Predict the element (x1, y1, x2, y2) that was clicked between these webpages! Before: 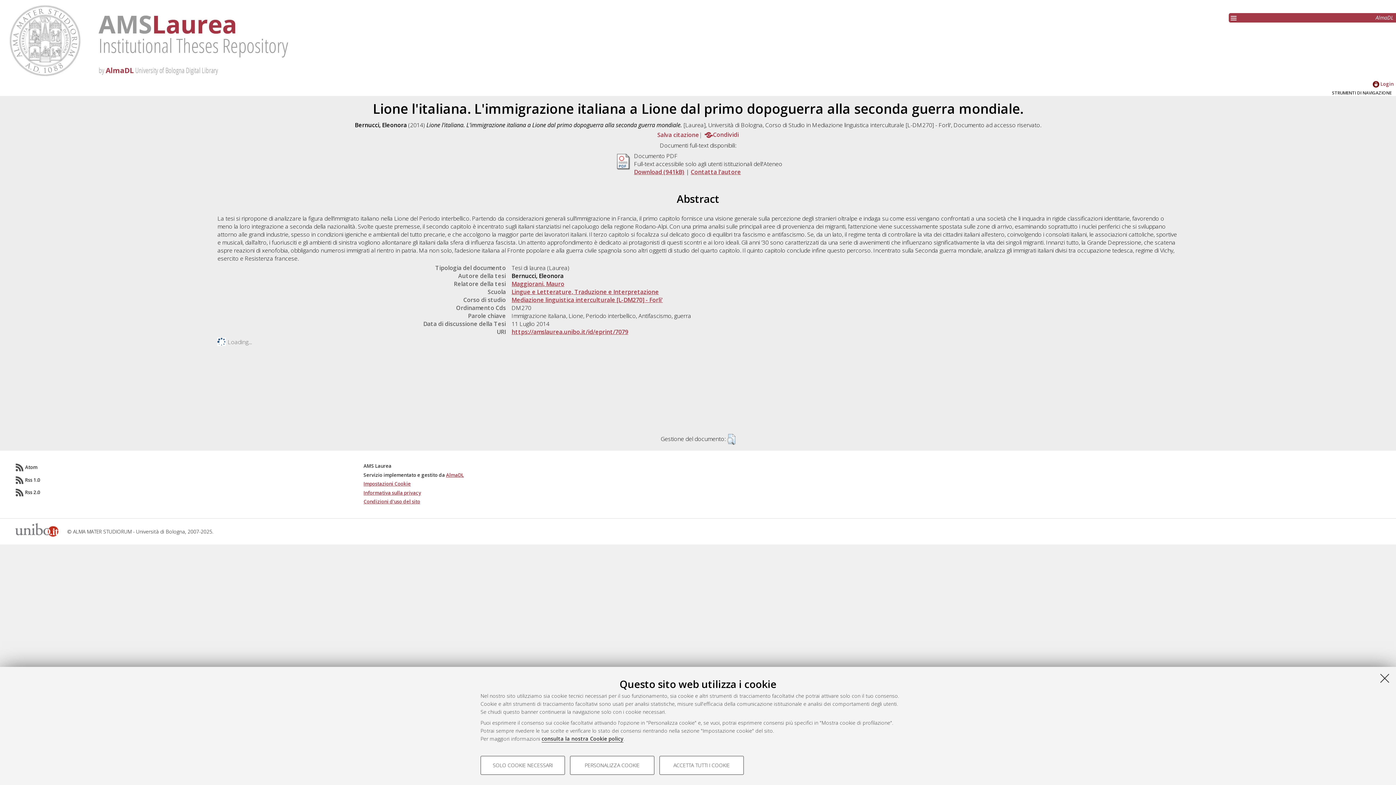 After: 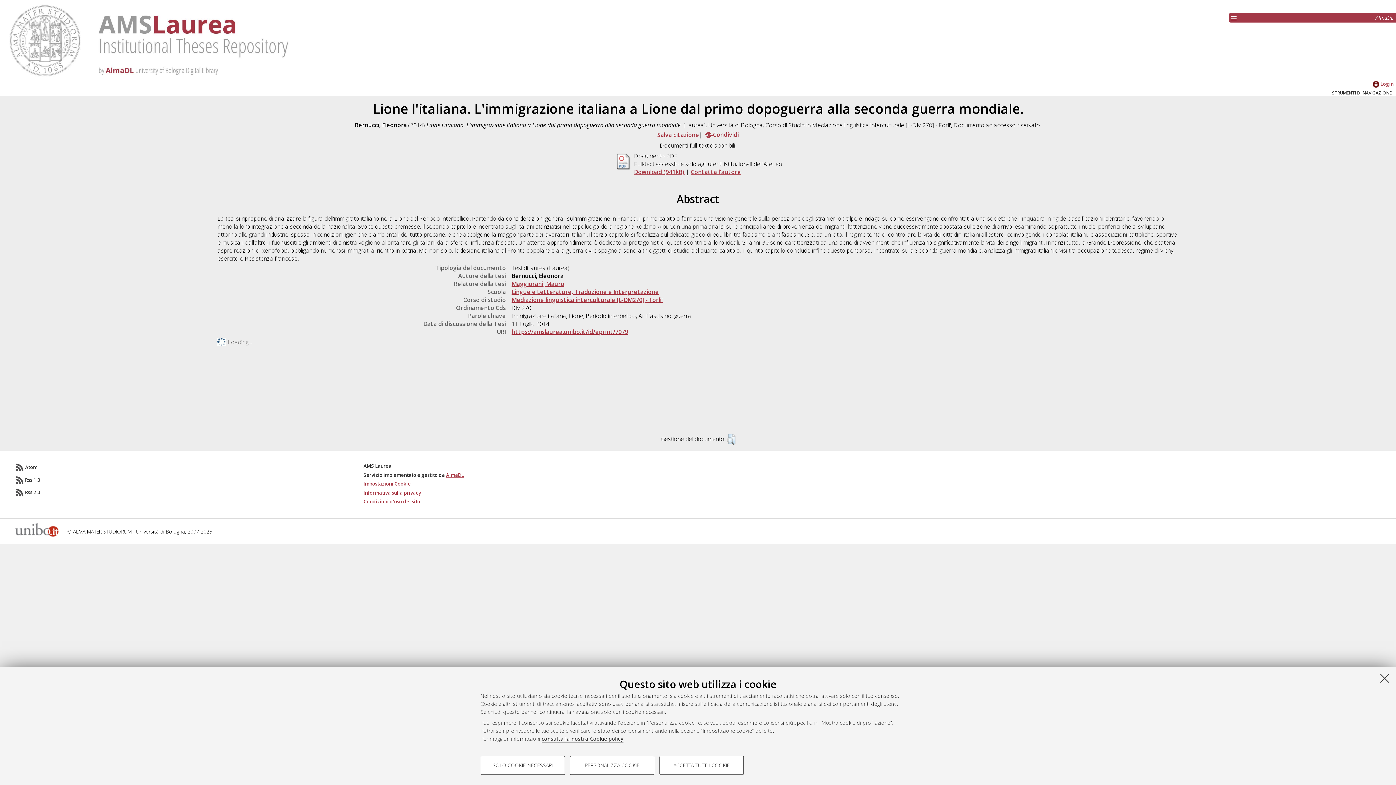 Action: label: Impostazioni Cookie bbox: (363, 480, 410, 487)